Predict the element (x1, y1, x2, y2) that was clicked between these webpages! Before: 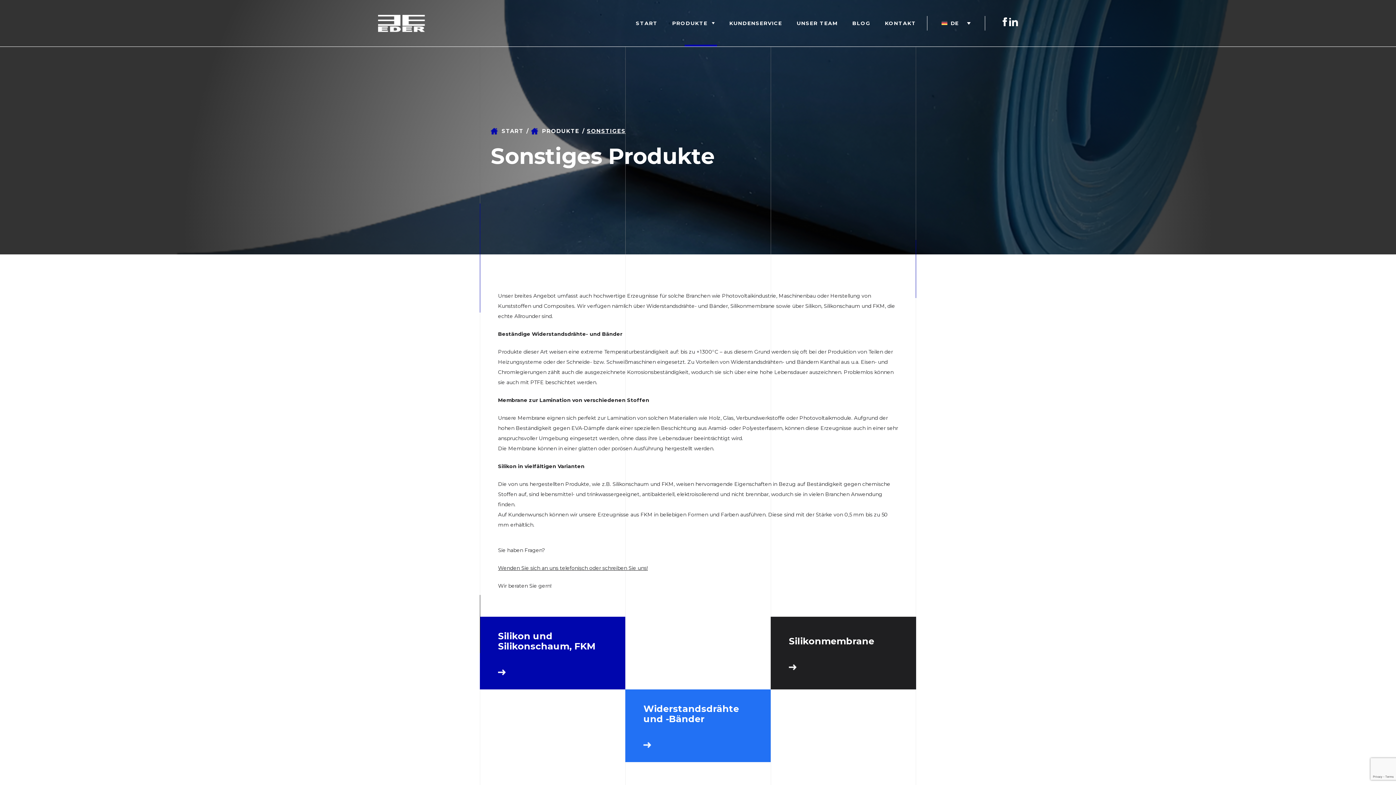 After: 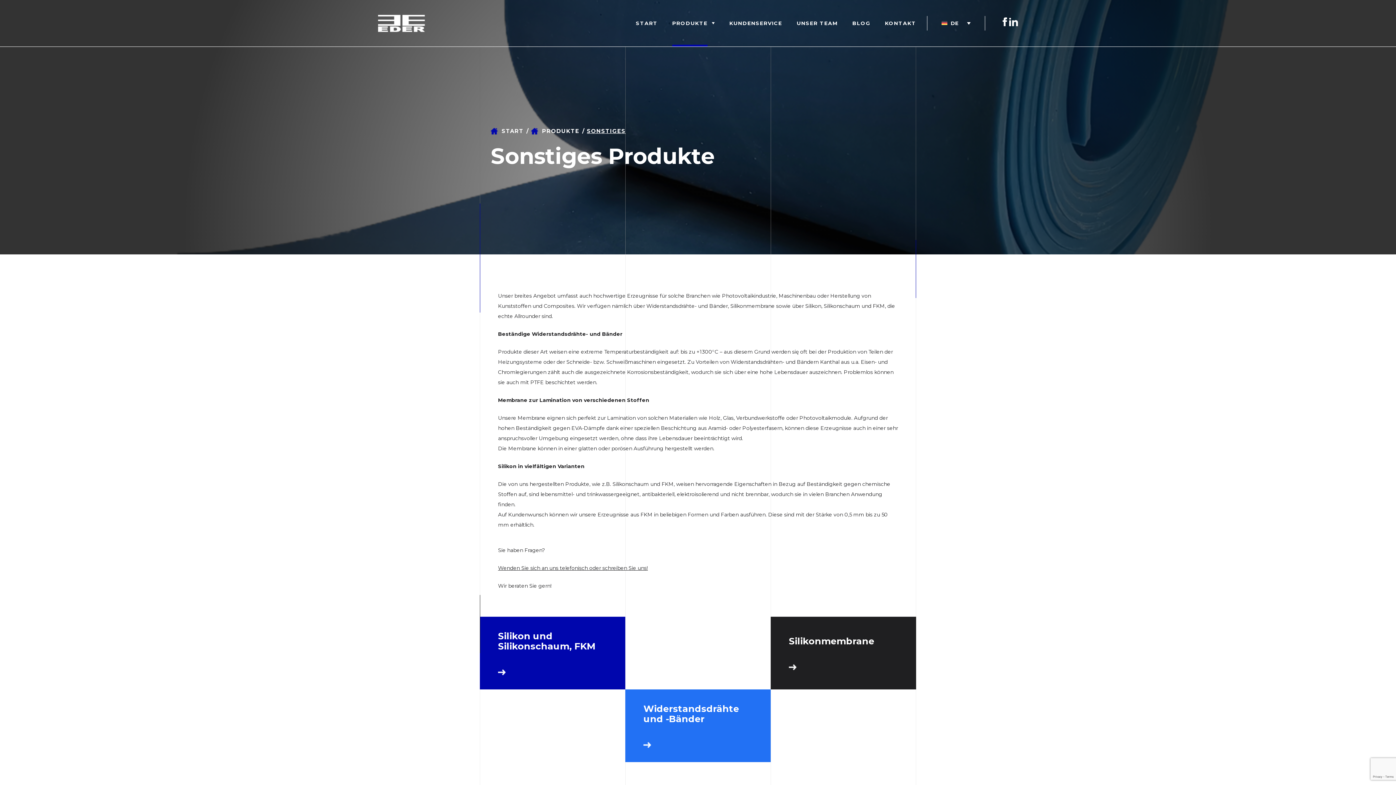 Action: bbox: (941, 21, 958, 25) label: DE